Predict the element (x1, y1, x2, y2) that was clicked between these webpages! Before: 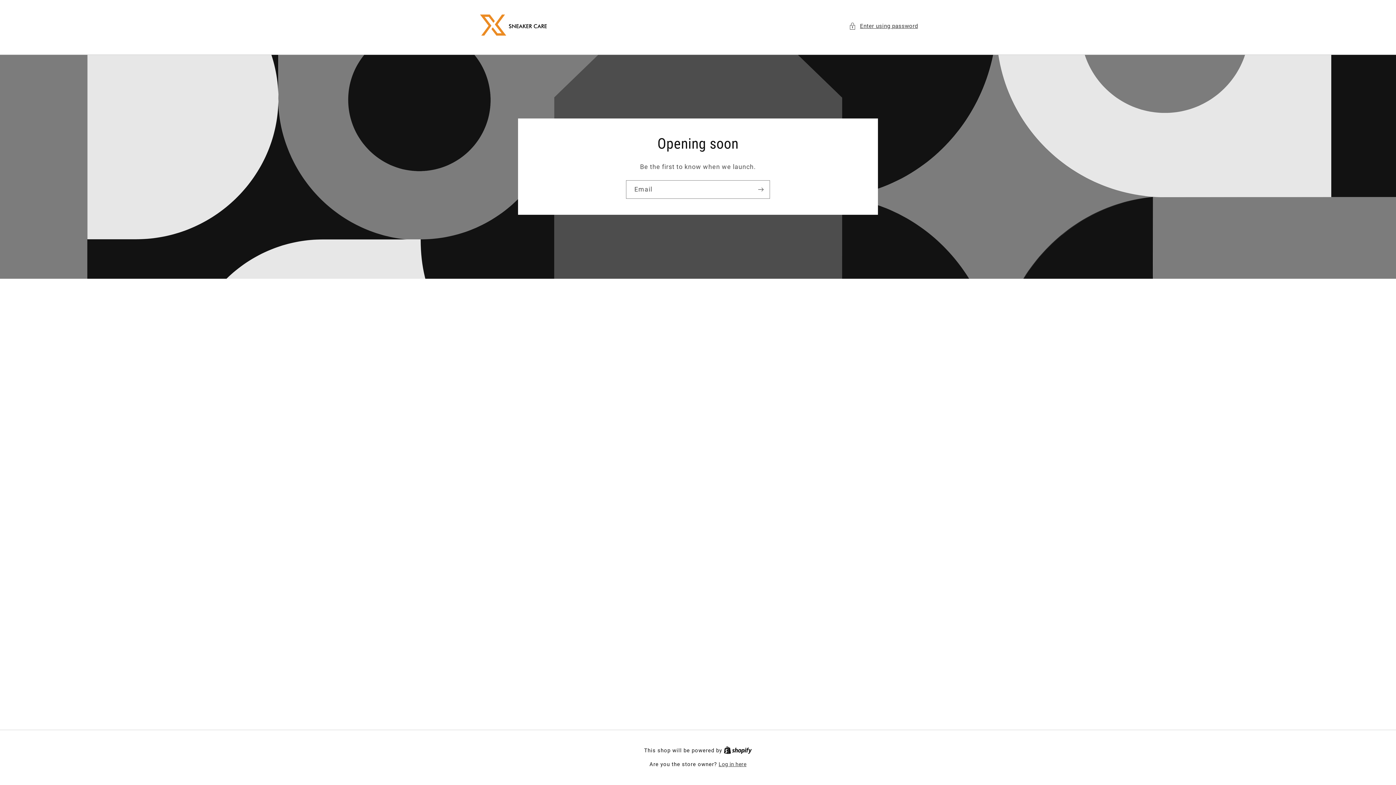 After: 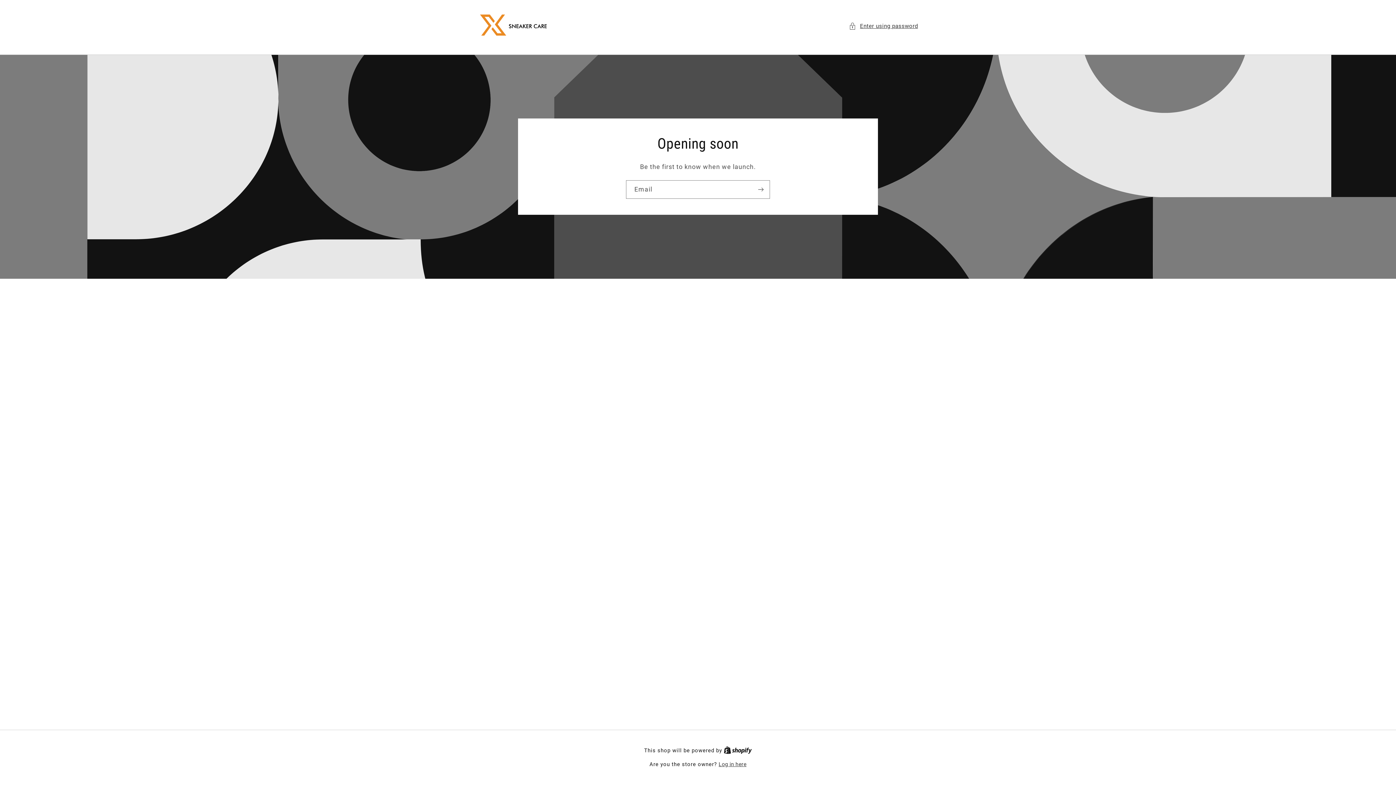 Action: bbox: (724, 747, 752, 753) label: Shopify